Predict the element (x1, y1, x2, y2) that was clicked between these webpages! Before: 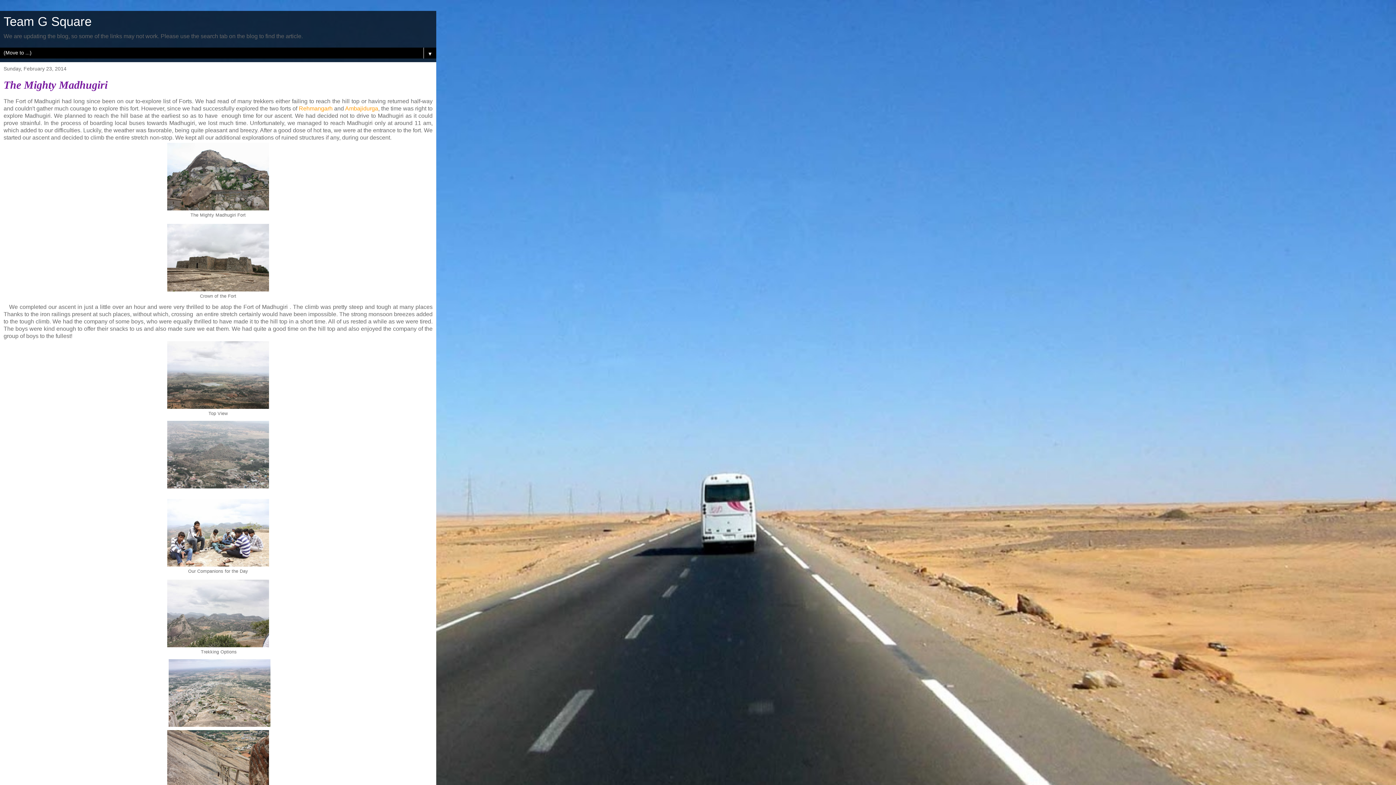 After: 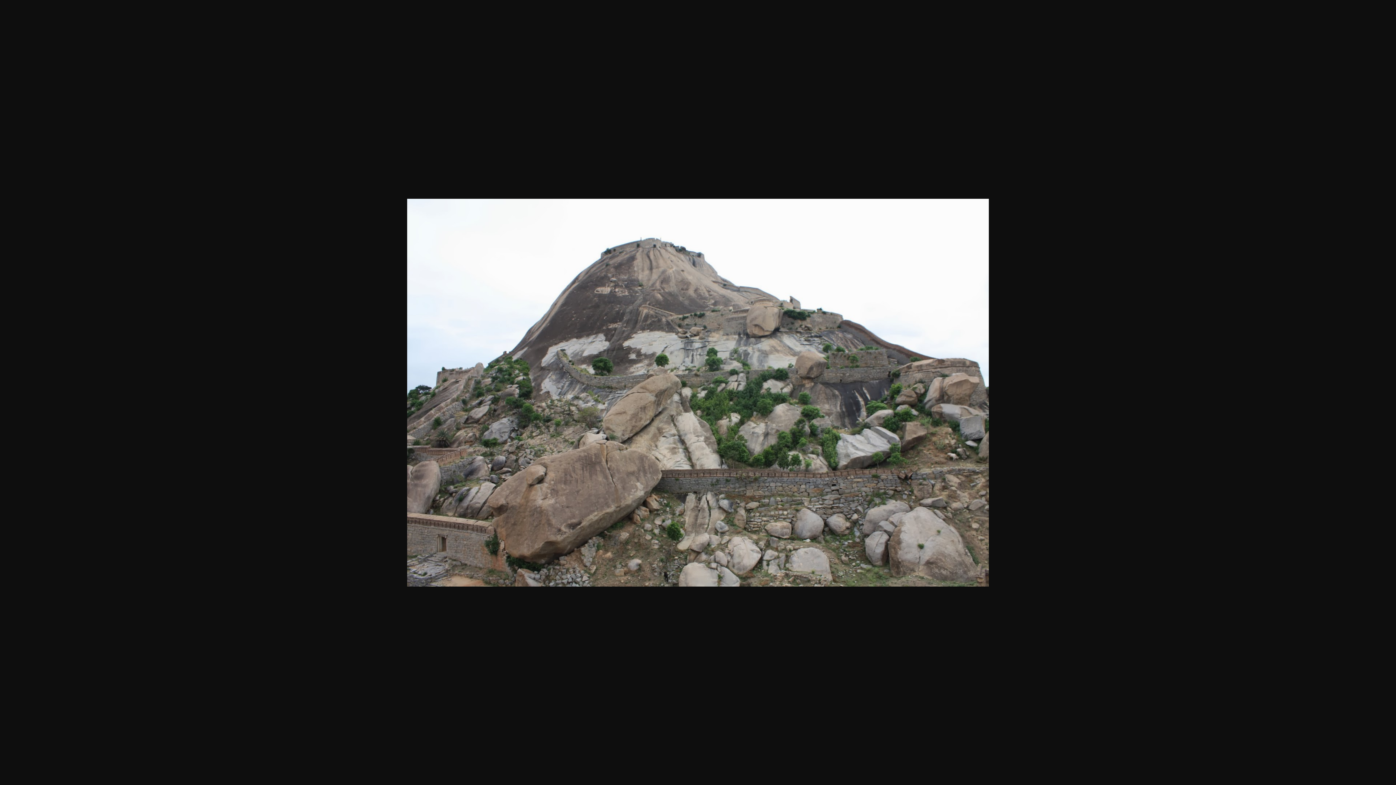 Action: bbox: (167, 205, 269, 211)